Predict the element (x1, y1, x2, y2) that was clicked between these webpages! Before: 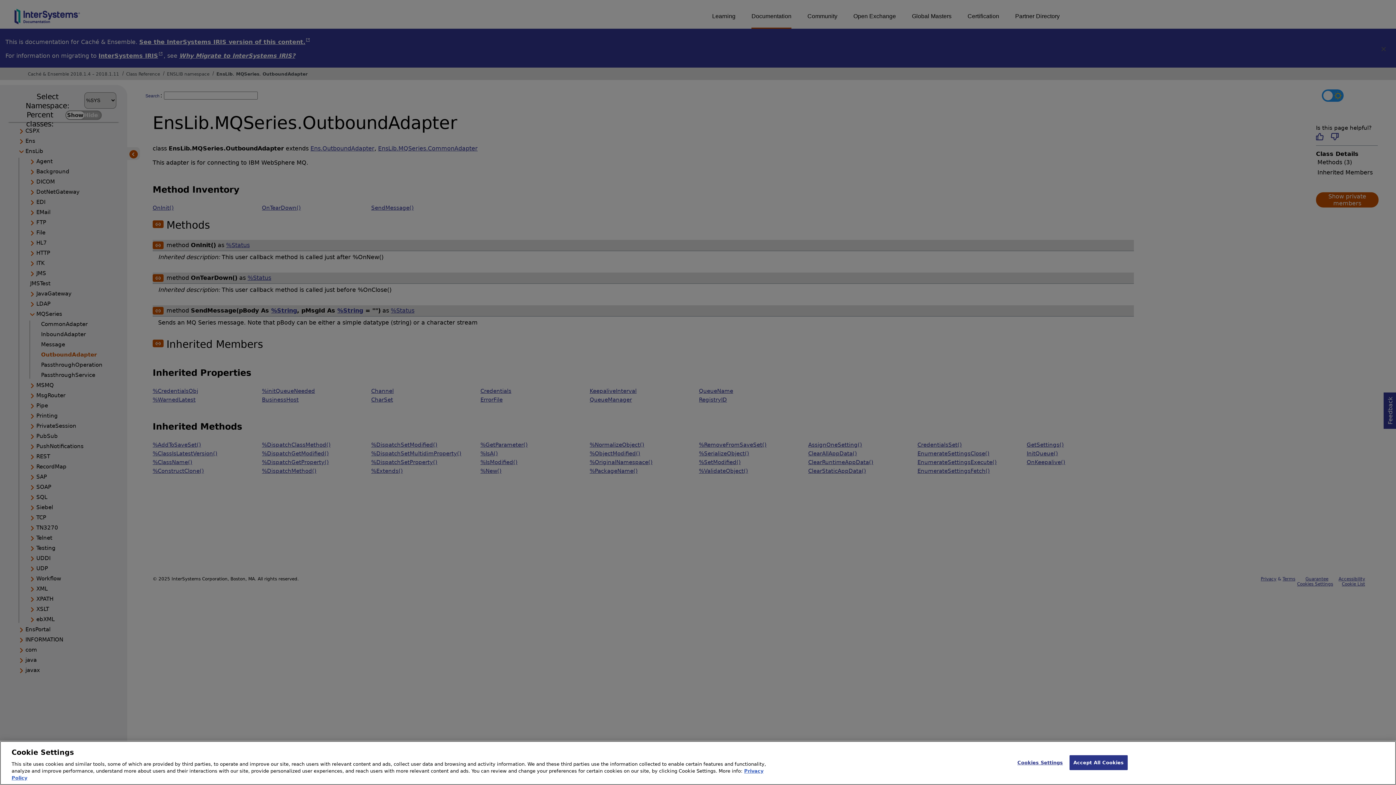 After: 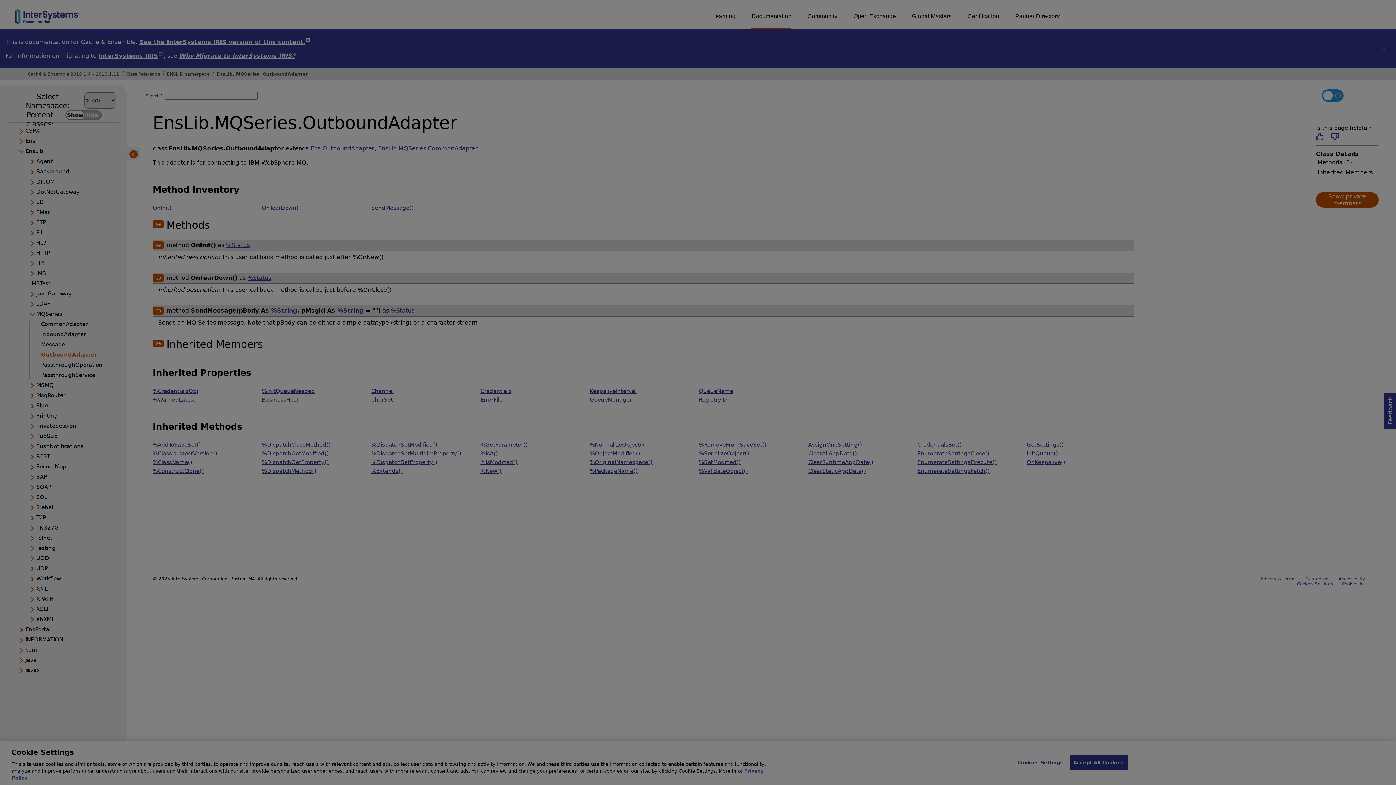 Action: label: Cookies Settings bbox: (1017, 755, 1063, 770)